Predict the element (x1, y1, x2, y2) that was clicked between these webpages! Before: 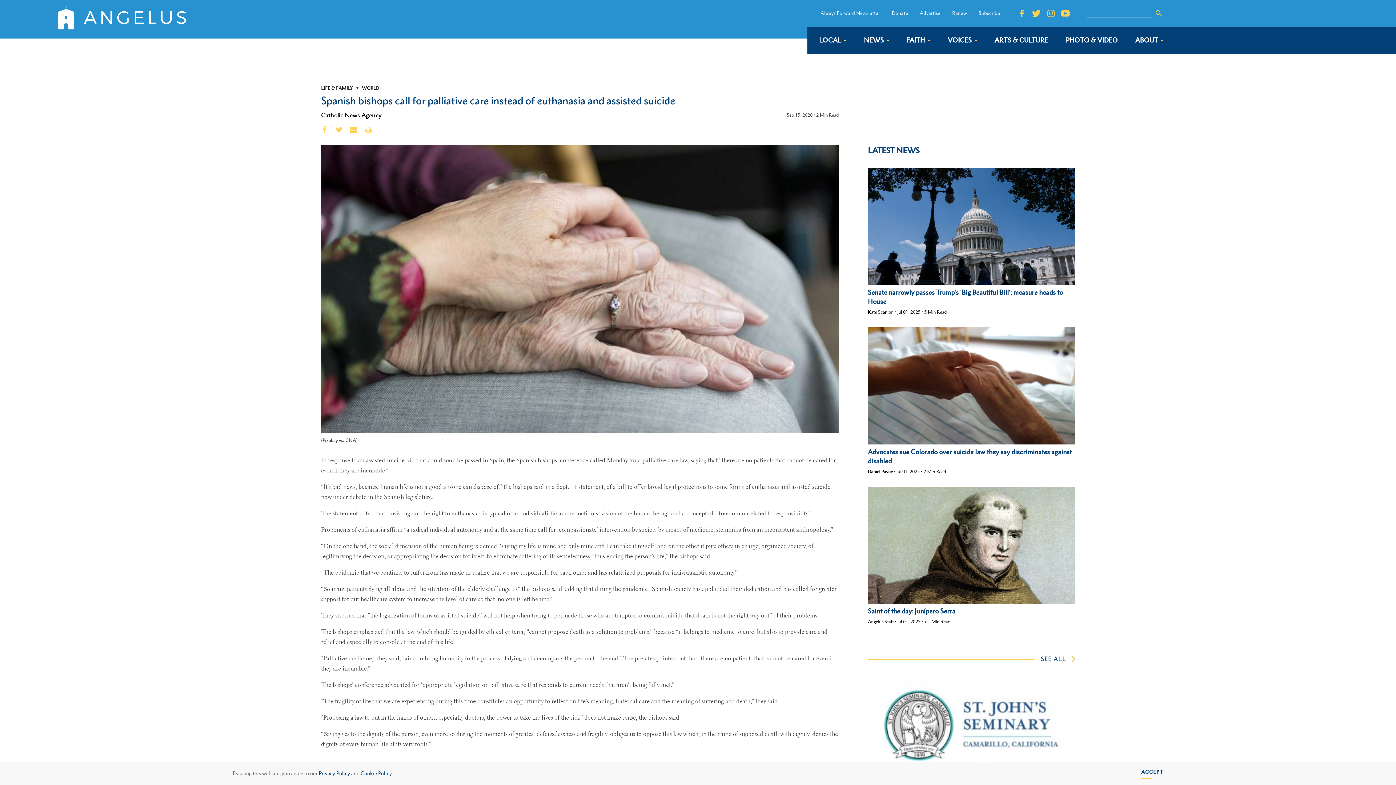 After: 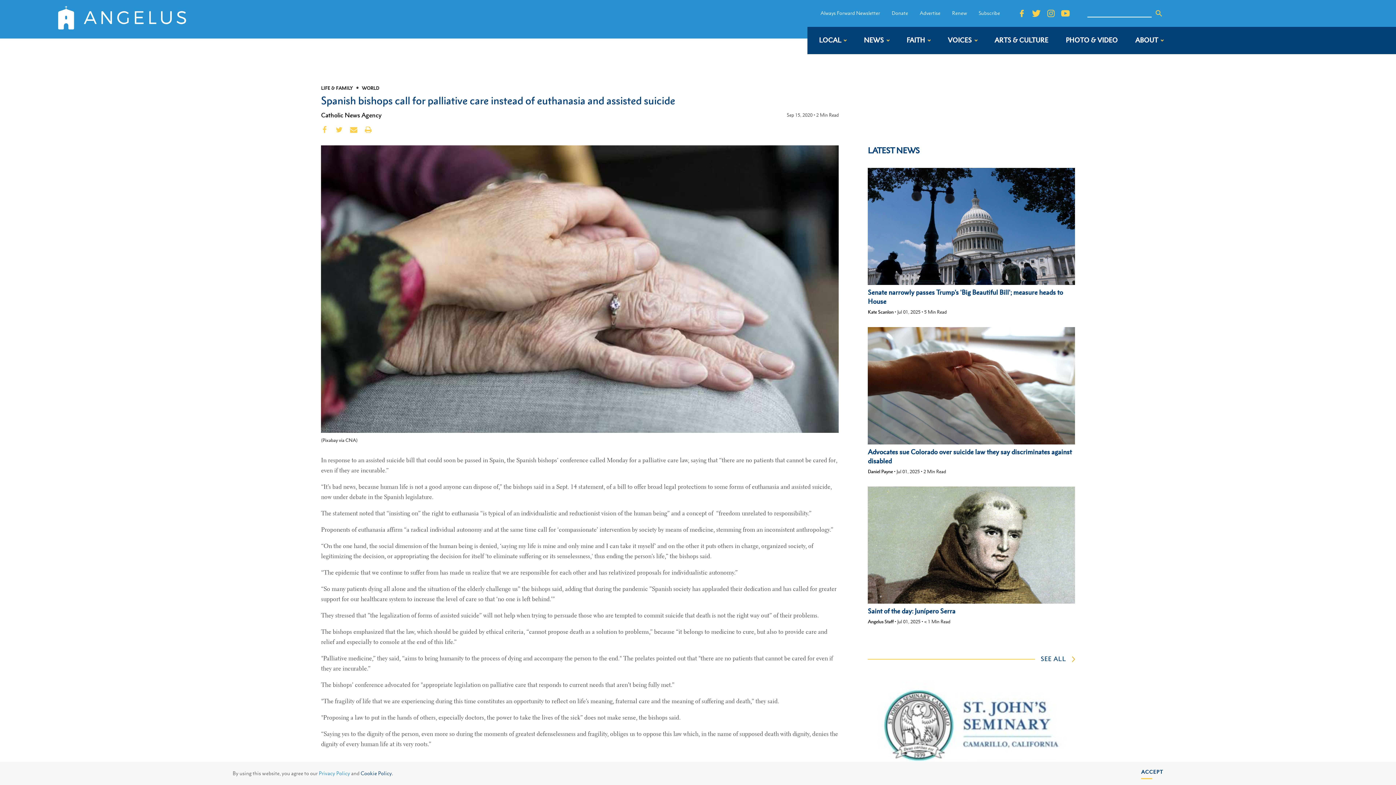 Action: label: Privacy Policy bbox: (318, 770, 350, 777)